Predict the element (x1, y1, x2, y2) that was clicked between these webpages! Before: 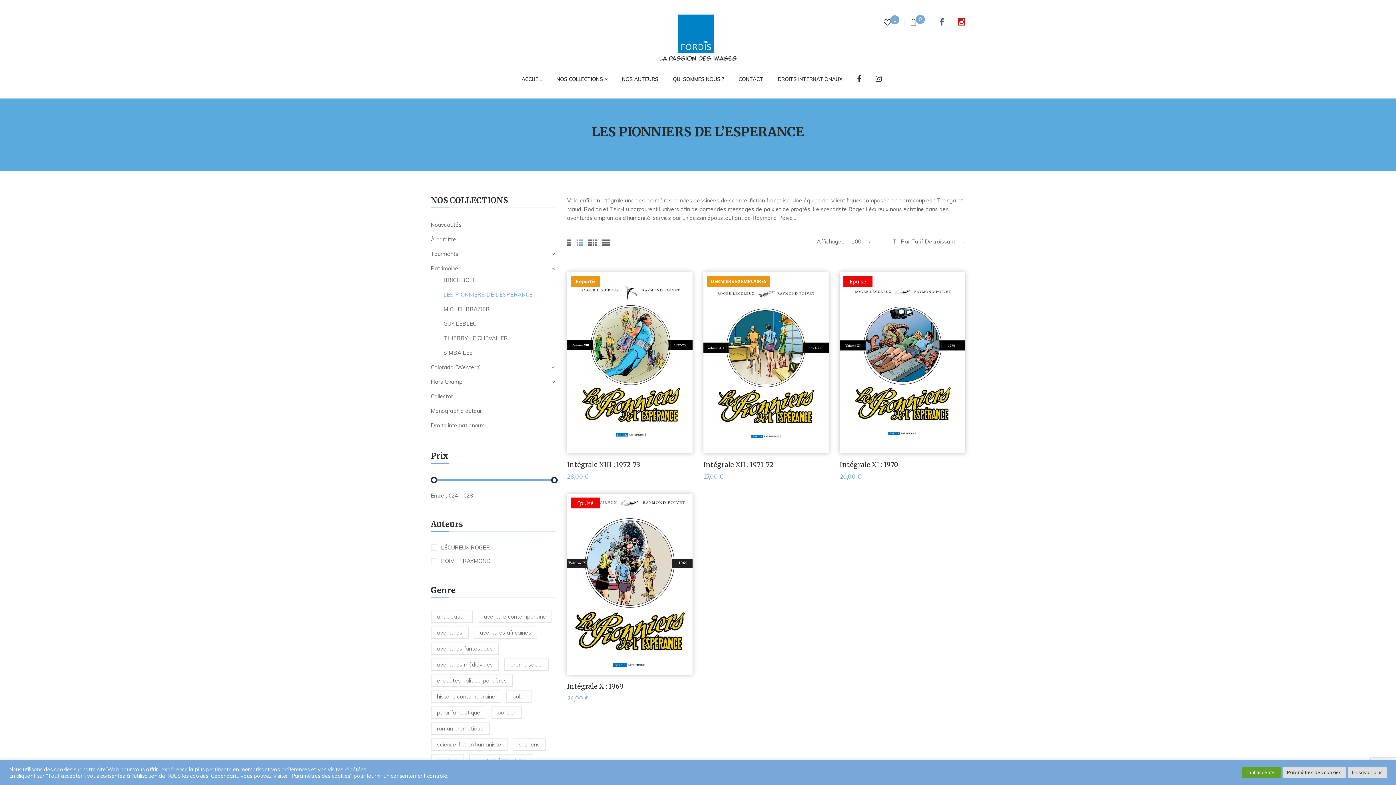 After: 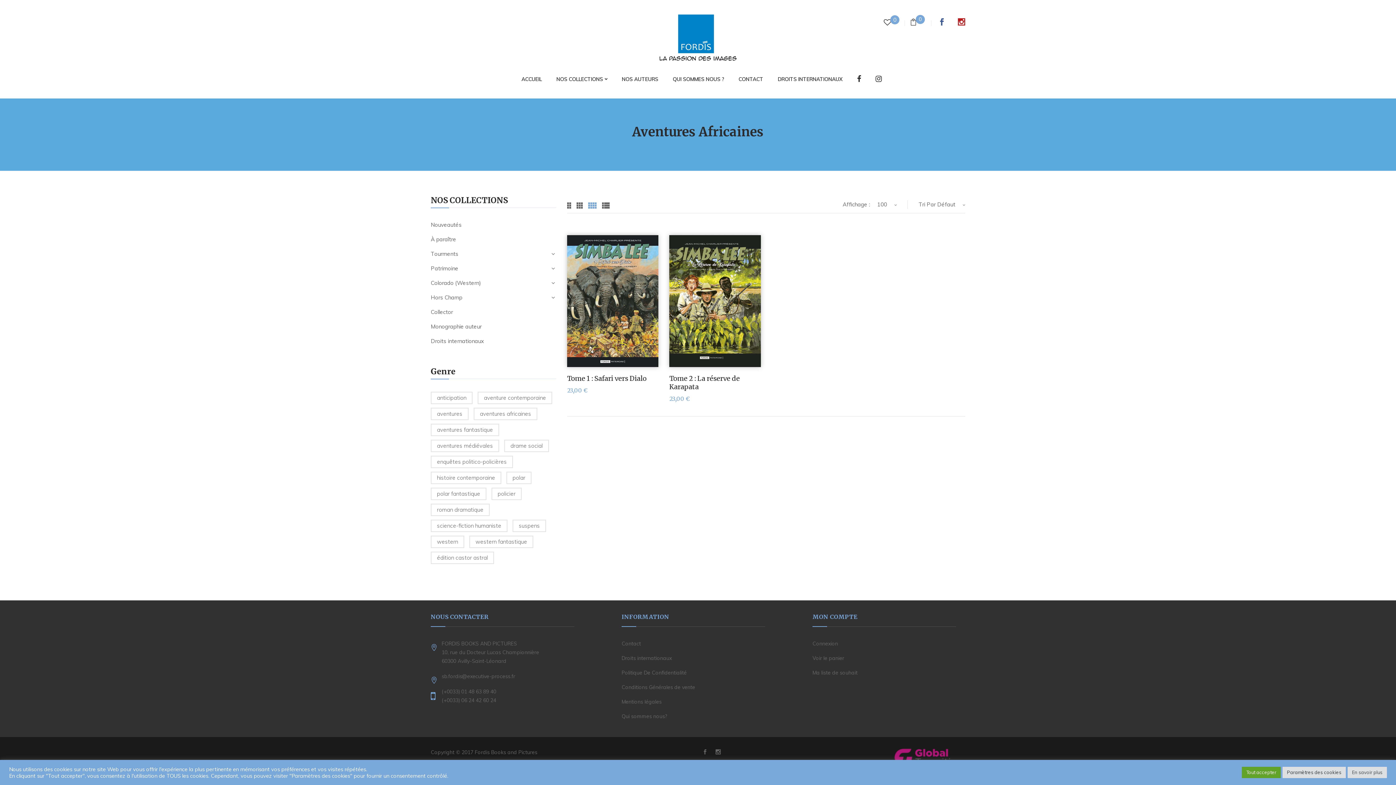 Action: bbox: (473, 626, 537, 639) label: Aventures Africaines (2 produit)